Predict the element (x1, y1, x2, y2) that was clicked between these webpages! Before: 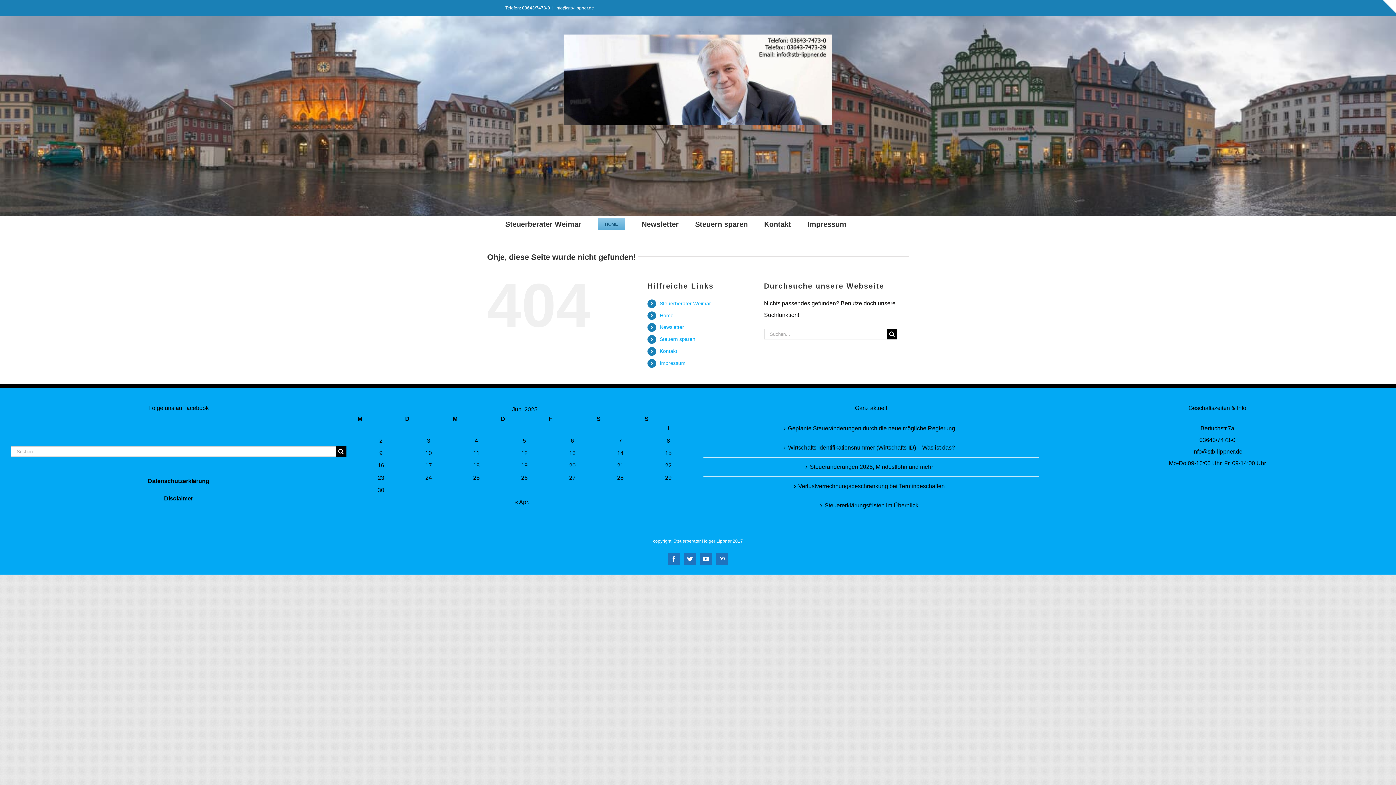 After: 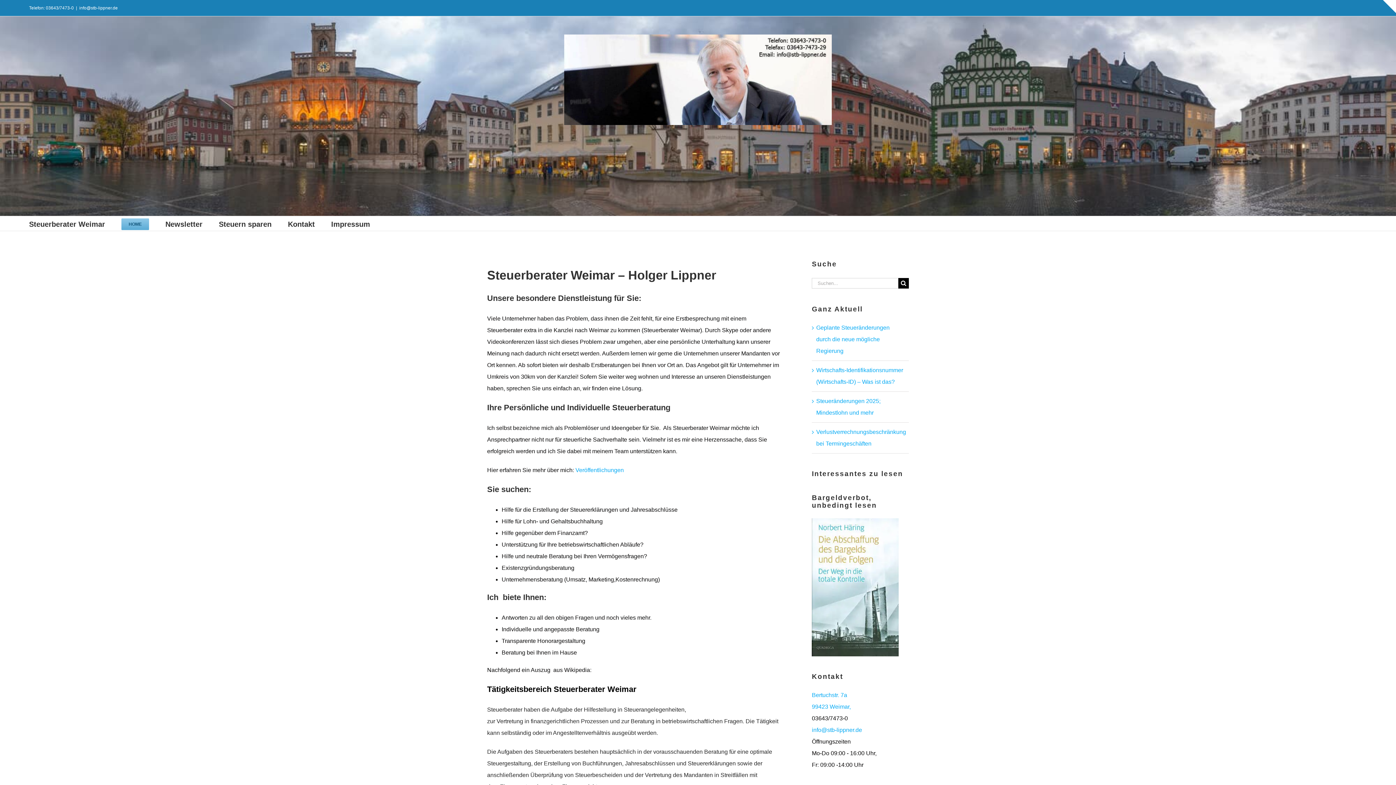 Action: bbox: (659, 312, 673, 318) label: Home